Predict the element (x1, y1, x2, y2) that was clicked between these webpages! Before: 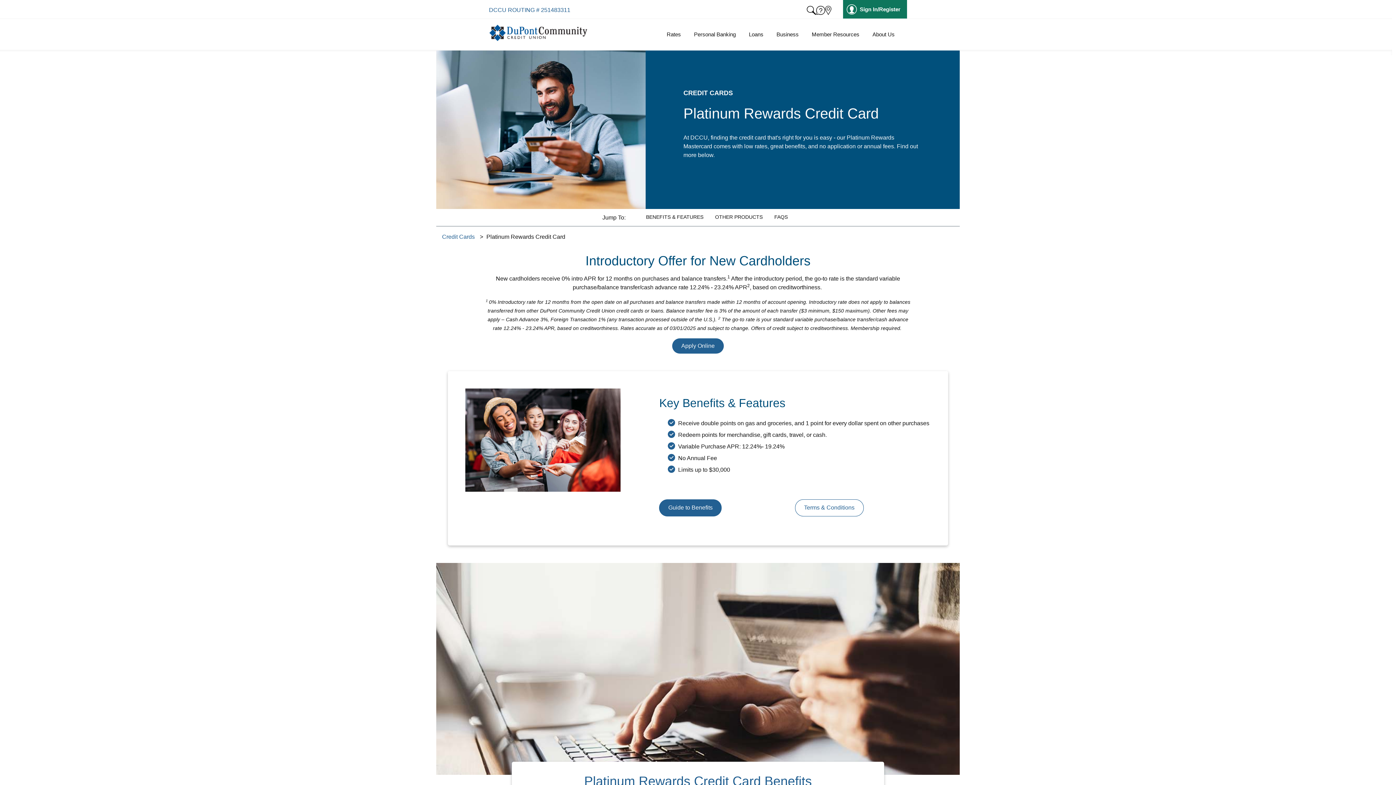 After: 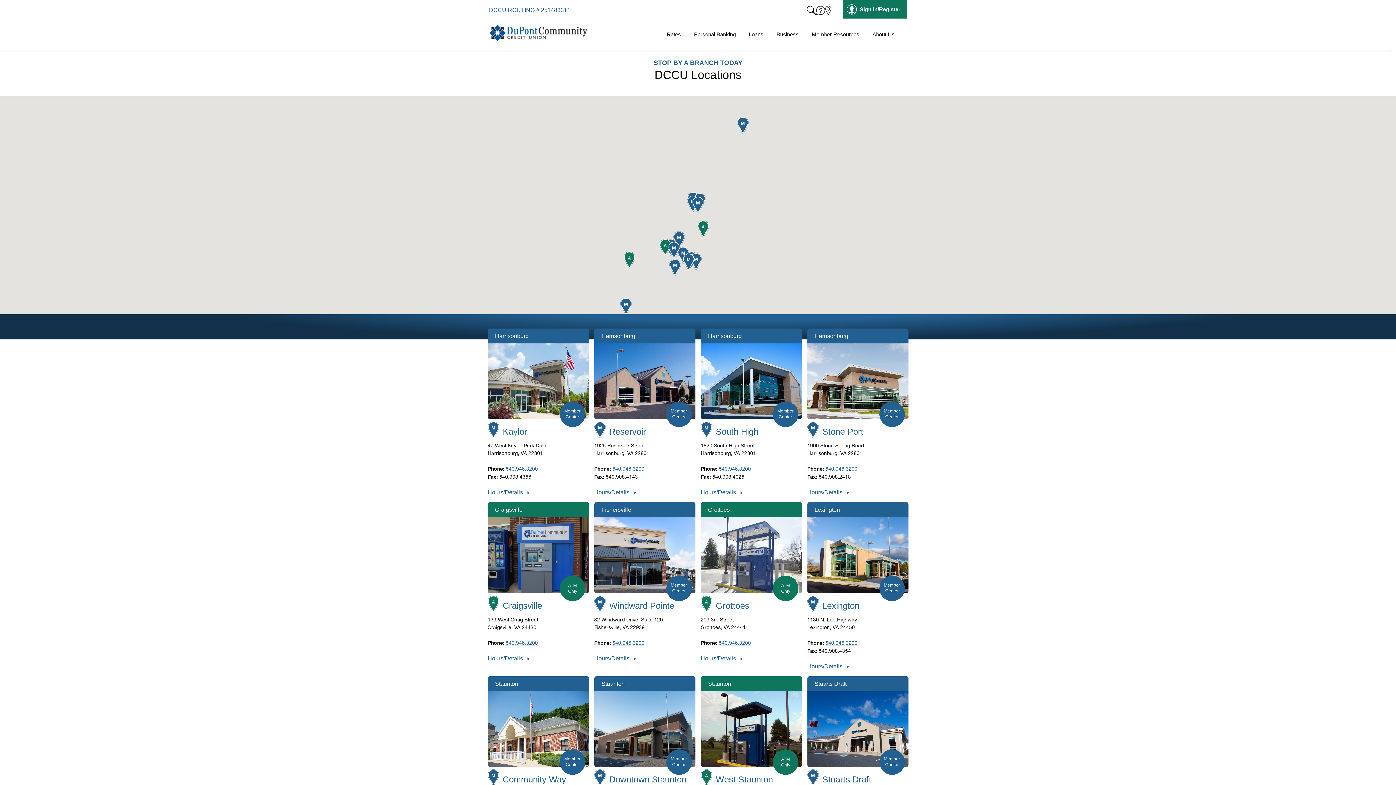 Action: bbox: (825, 5, 831, 17)